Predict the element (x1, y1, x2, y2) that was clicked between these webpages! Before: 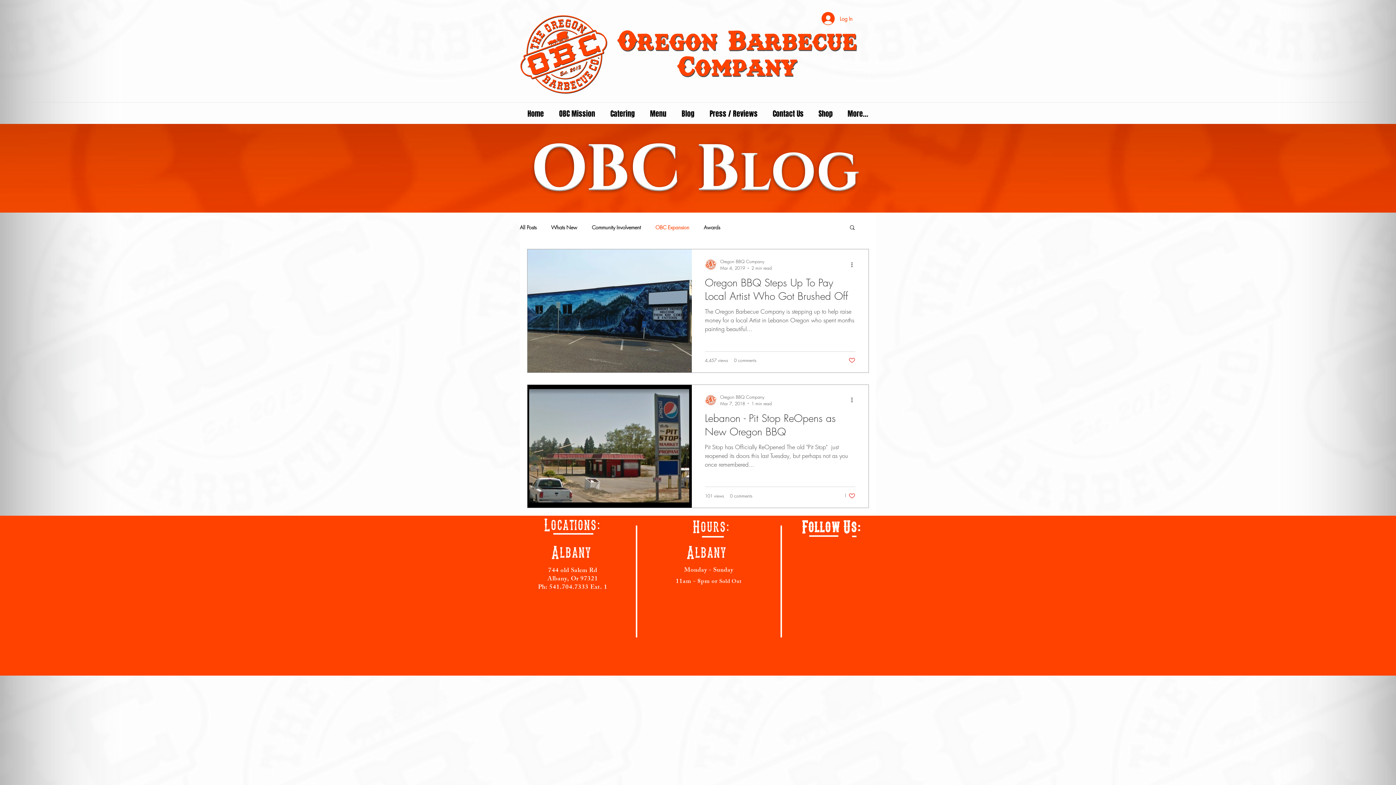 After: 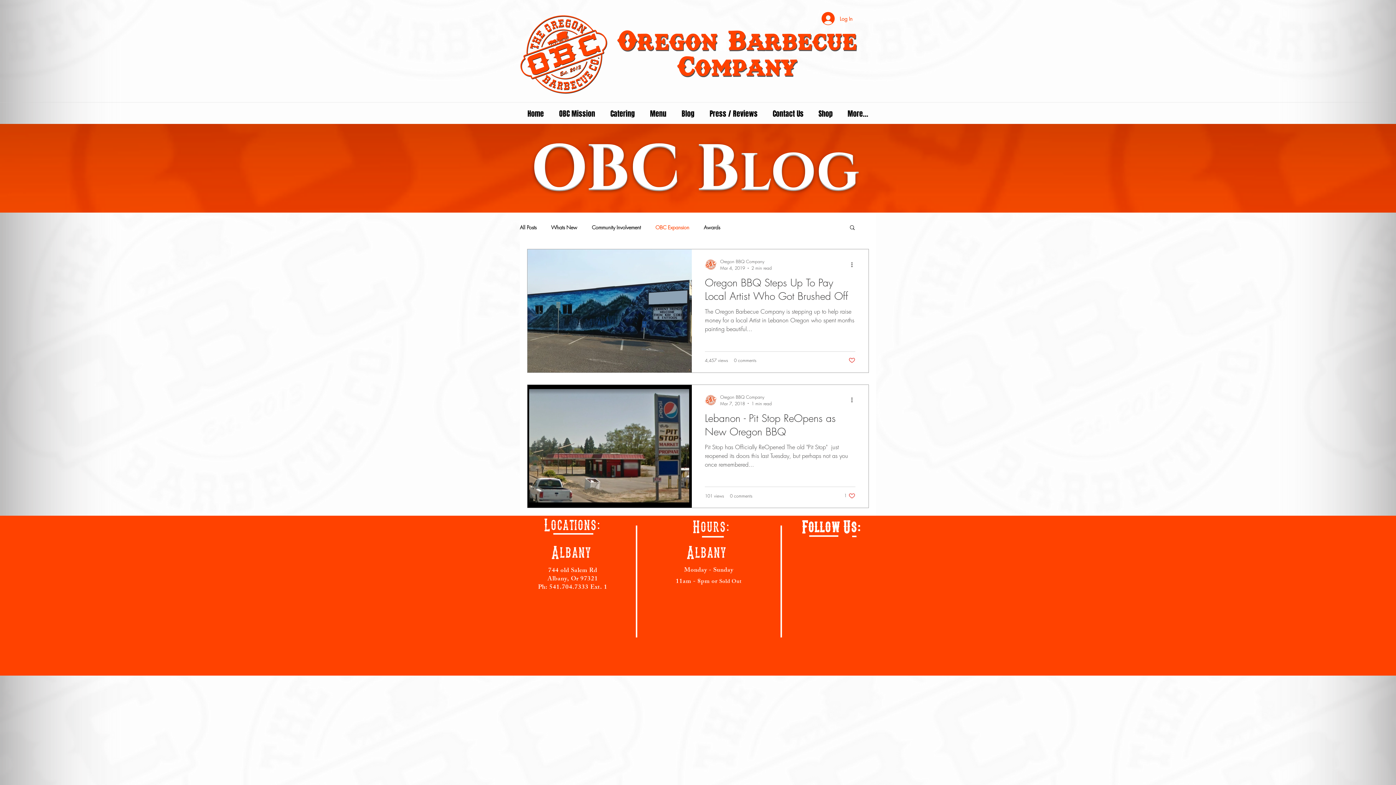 Action: bbox: (849, 224, 856, 232) label: Search